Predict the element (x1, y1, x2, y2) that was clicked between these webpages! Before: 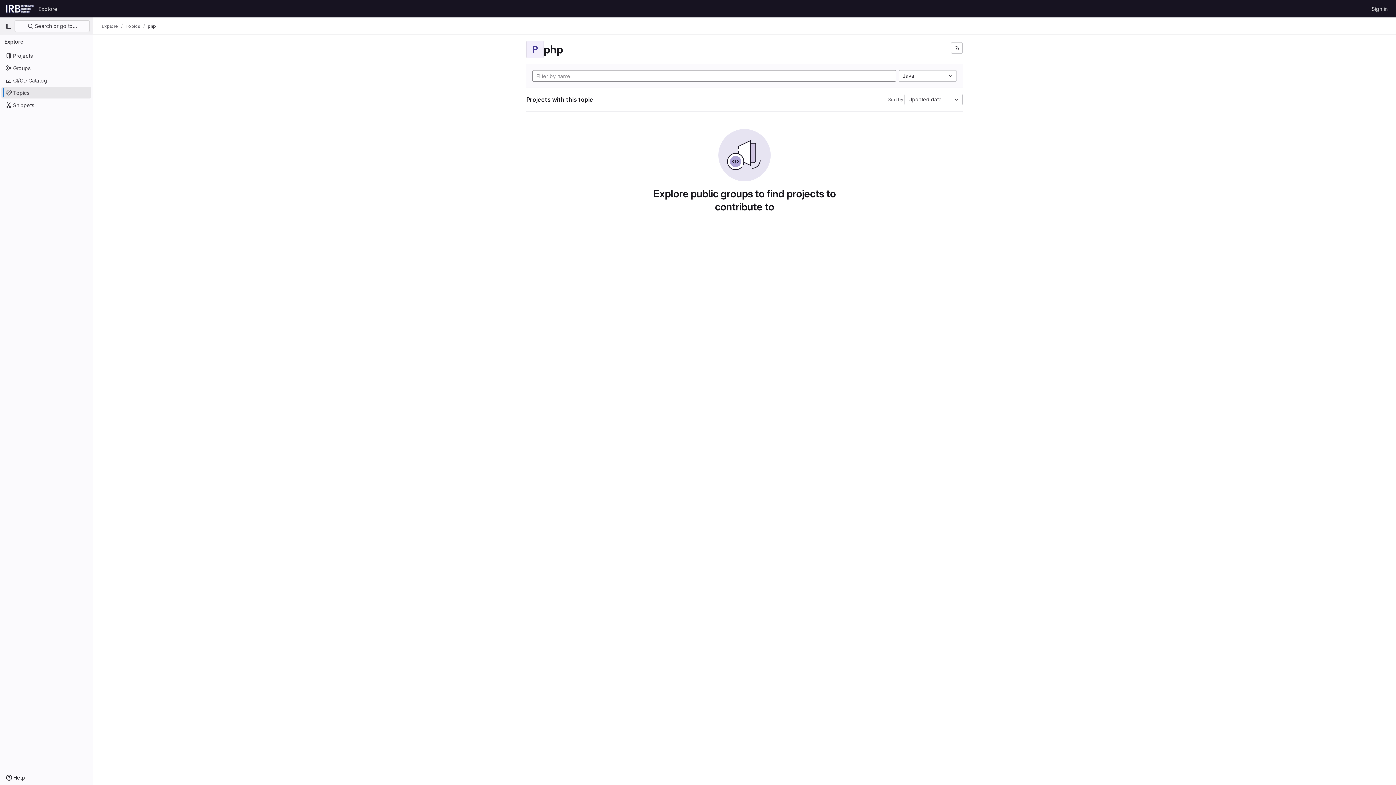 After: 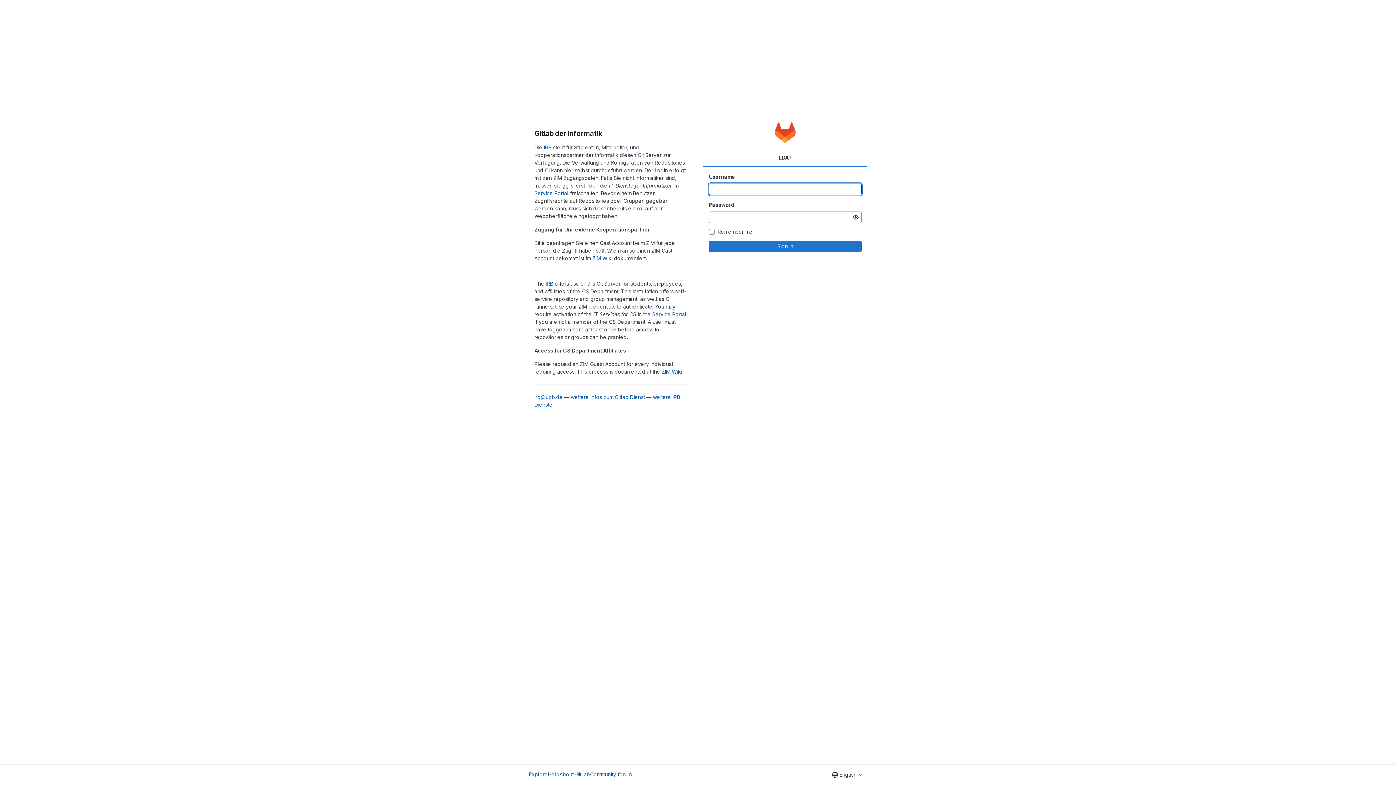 Action: bbox: (1369, 2, 1390, 14) label: Sign in